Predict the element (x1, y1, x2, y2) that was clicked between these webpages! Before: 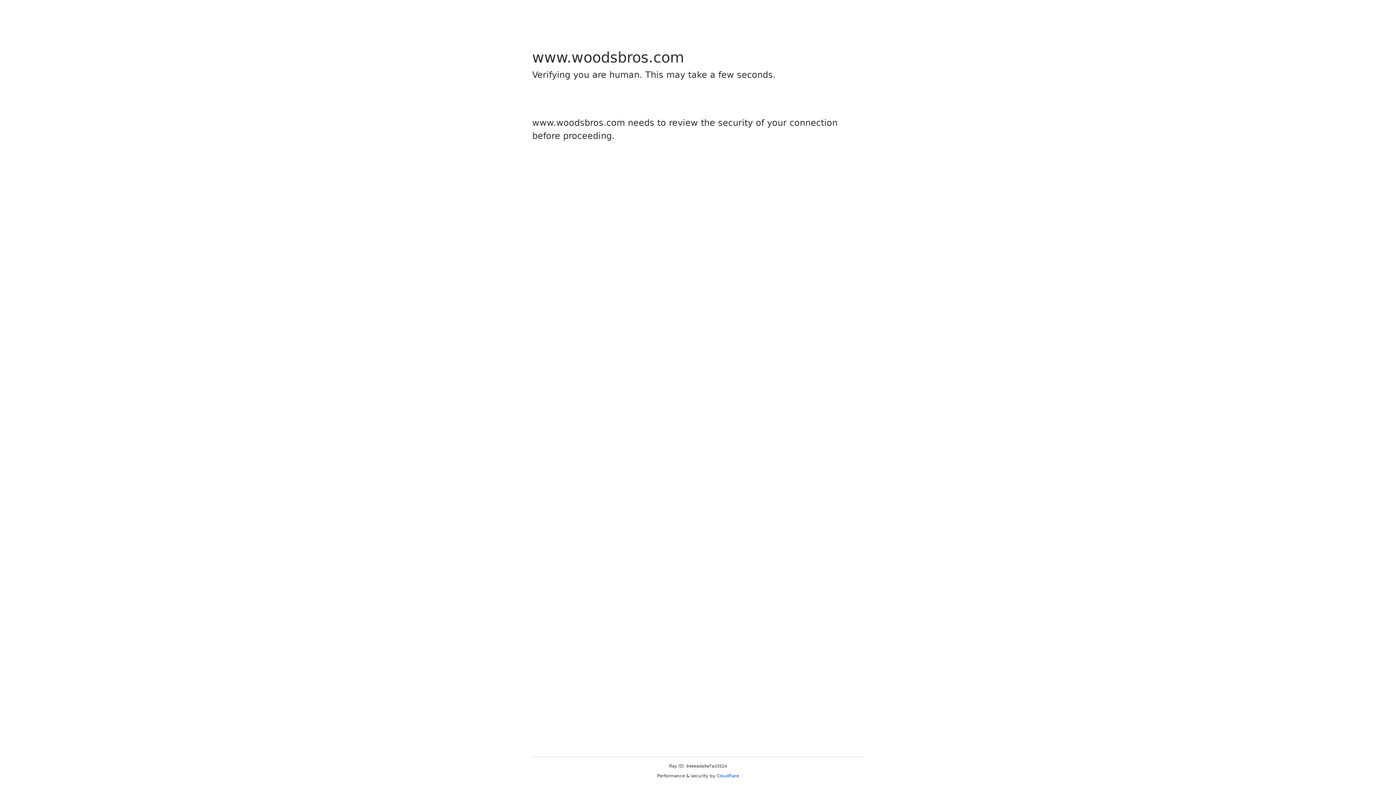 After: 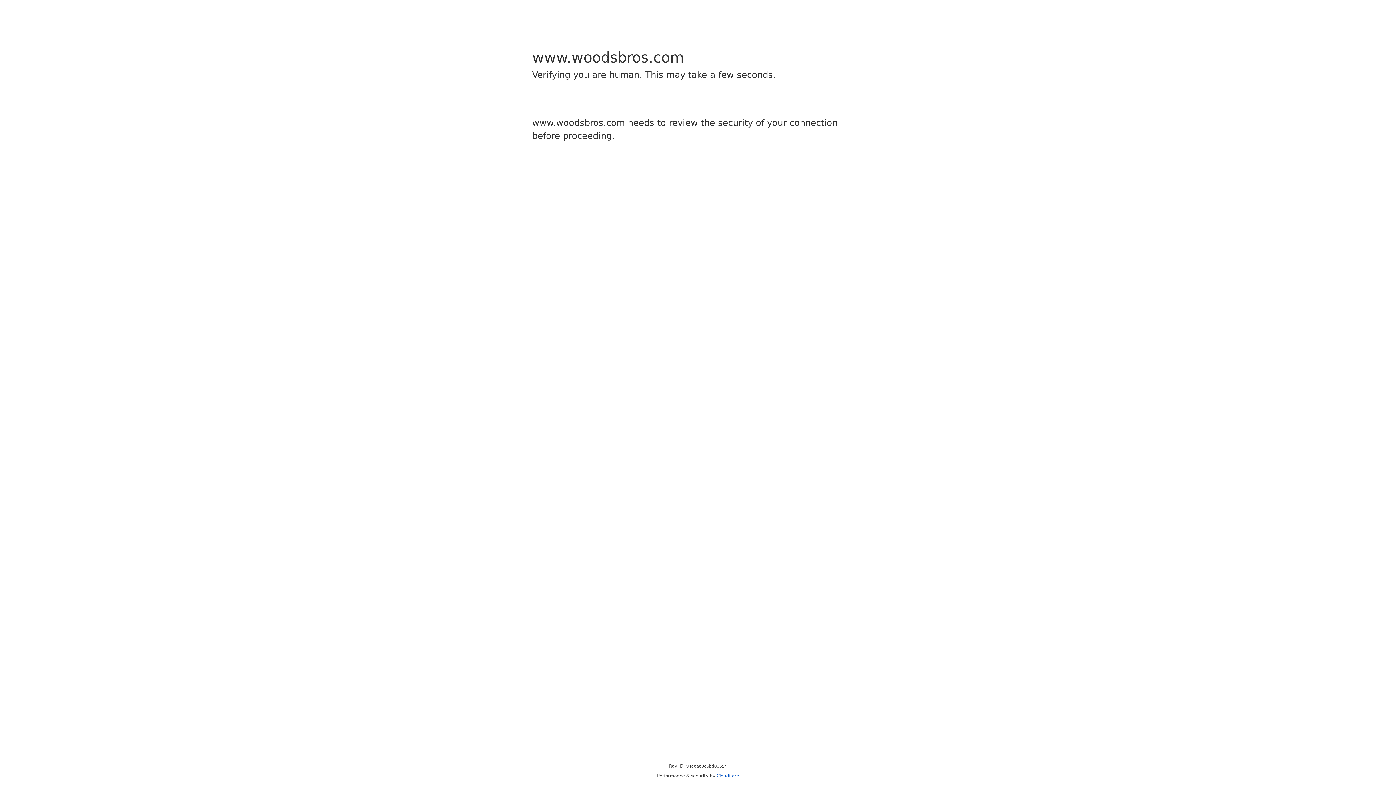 Action: label: Cloudflare bbox: (716, 773, 739, 778)